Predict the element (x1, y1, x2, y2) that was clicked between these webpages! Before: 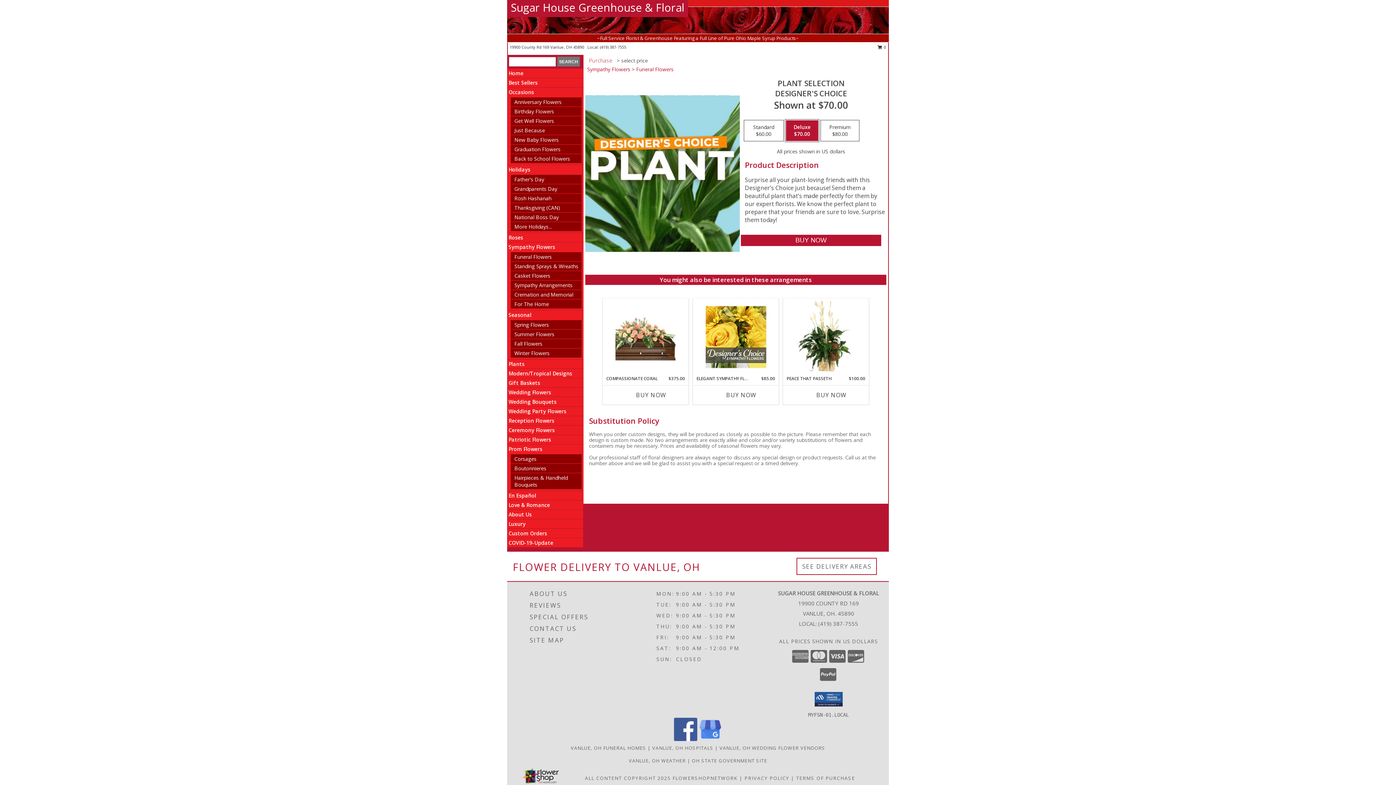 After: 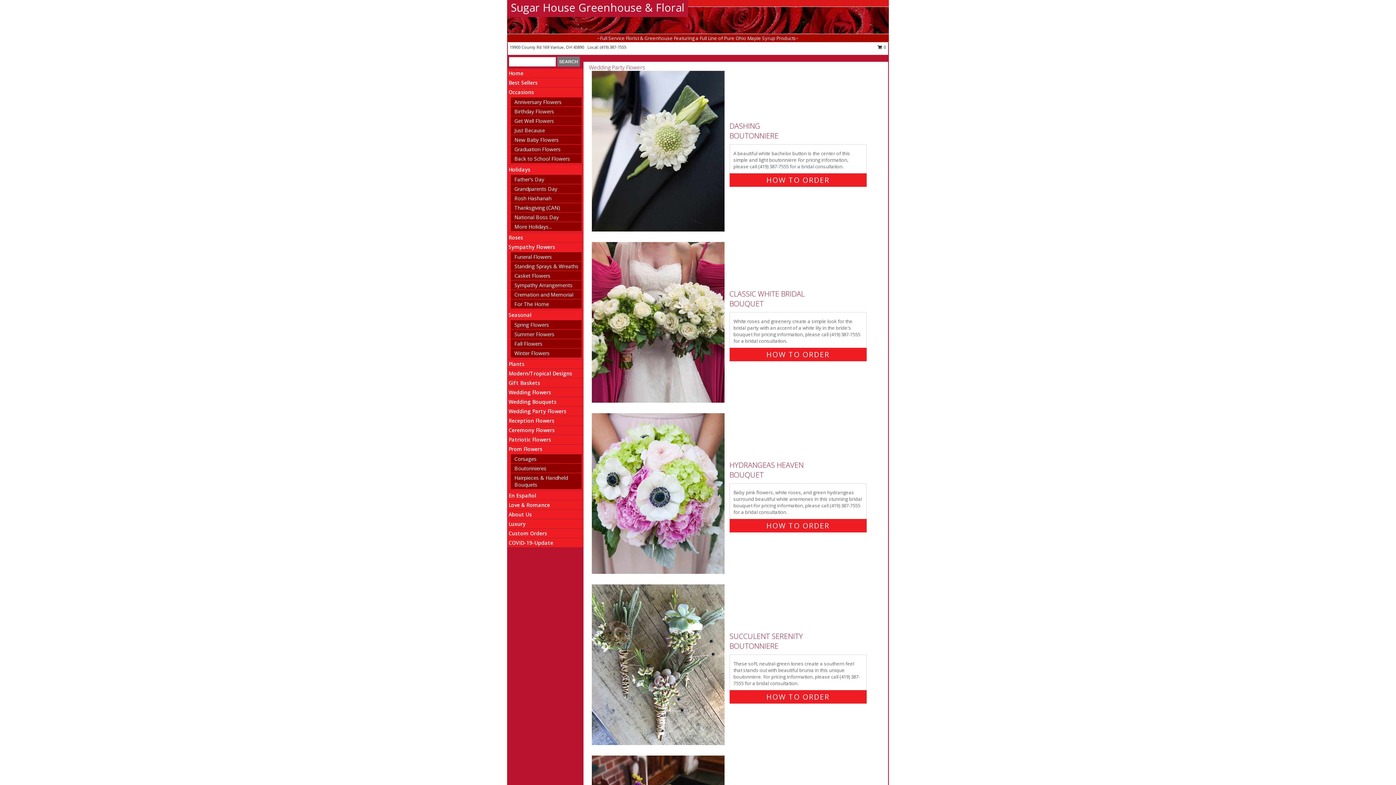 Action: bbox: (508, 408, 566, 414) label: Wedding Party Flowers